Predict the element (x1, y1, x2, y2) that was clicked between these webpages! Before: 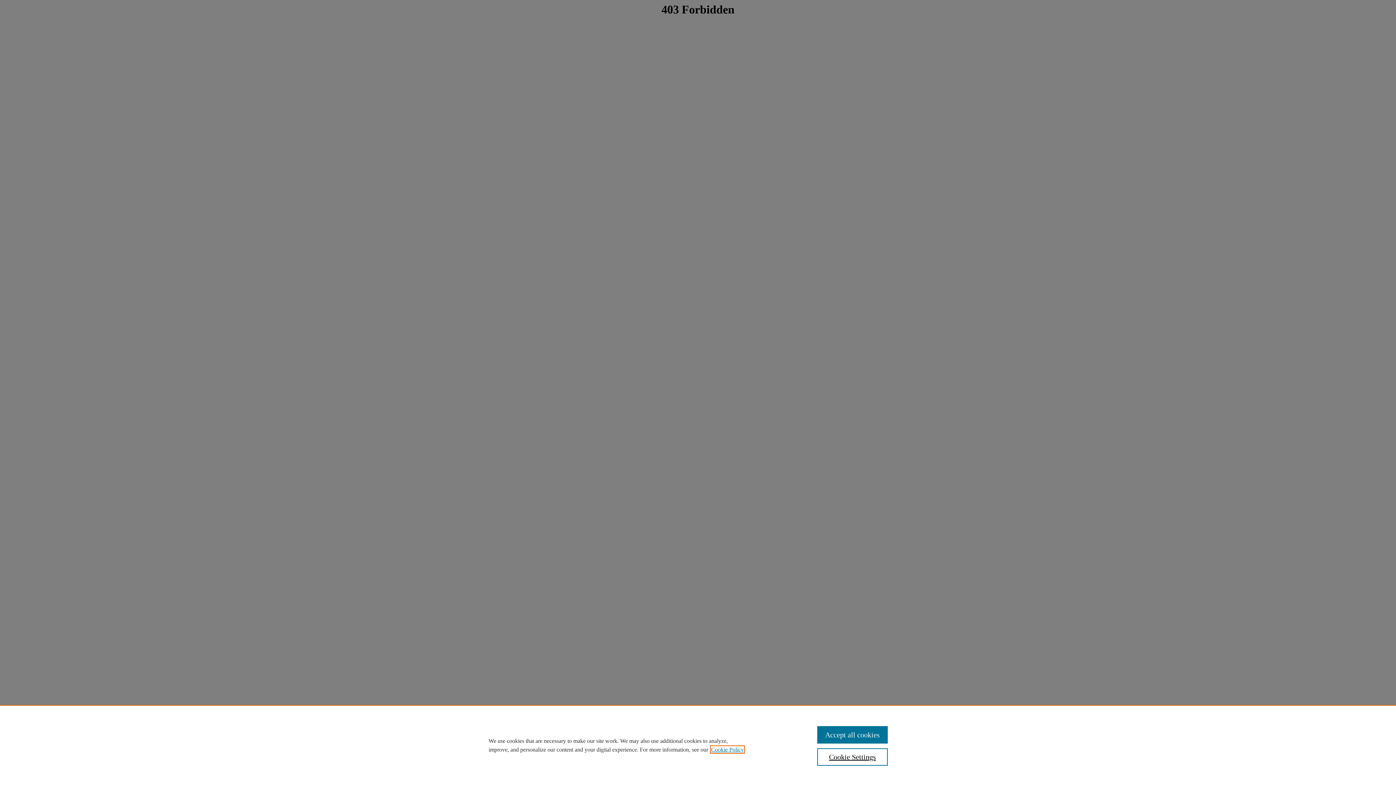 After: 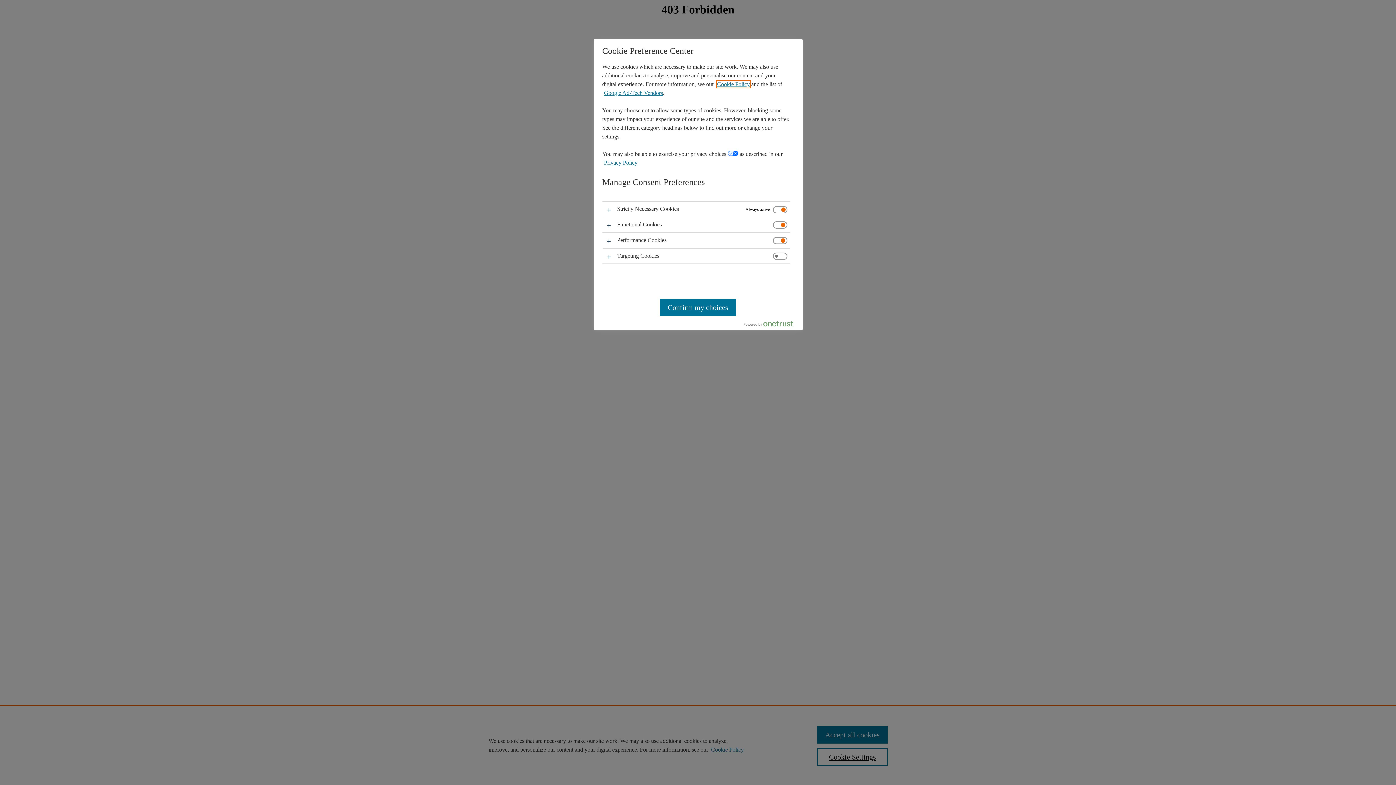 Action: label: Cookie Settings bbox: (817, 748, 887, 766)